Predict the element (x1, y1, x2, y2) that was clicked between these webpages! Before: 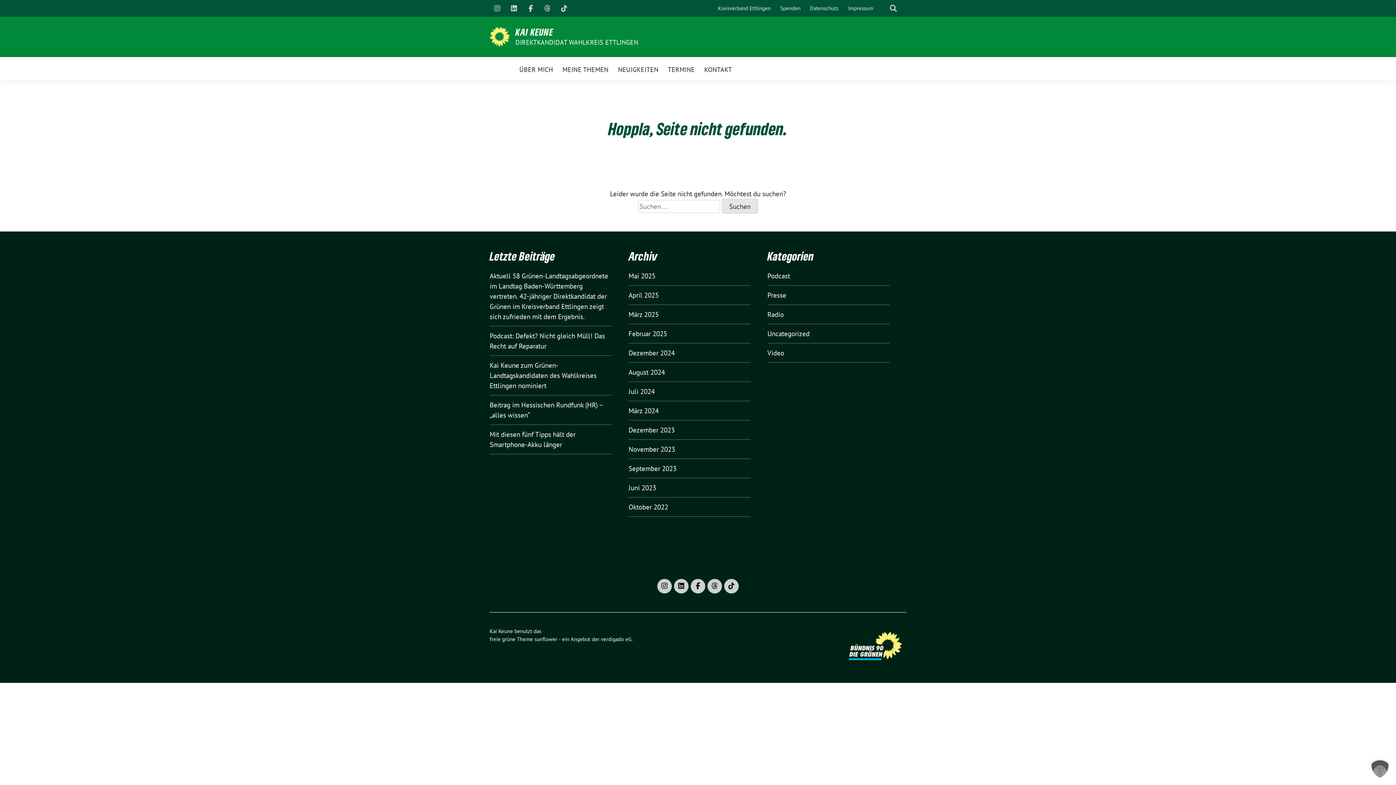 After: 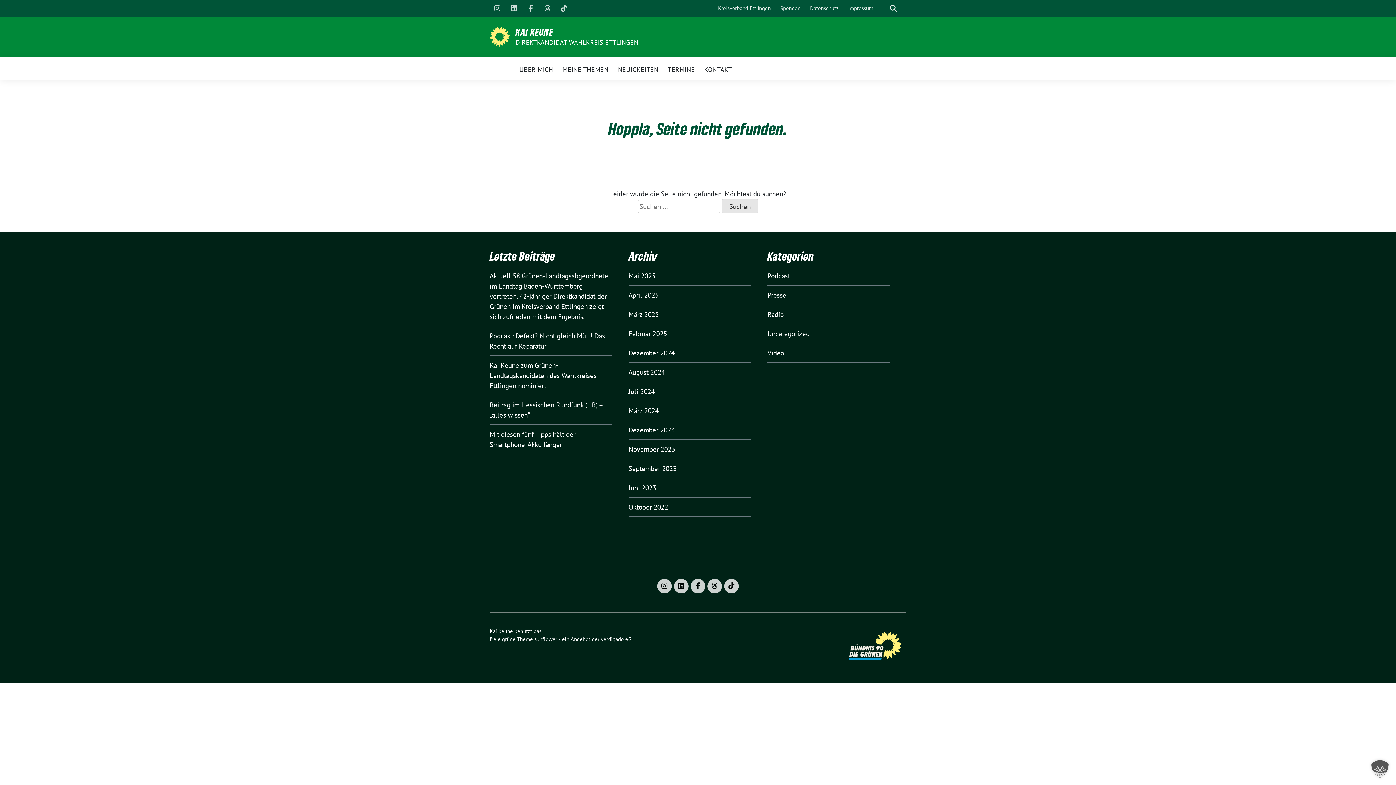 Action: label: verdigado eG bbox: (601, 635, 631, 642)